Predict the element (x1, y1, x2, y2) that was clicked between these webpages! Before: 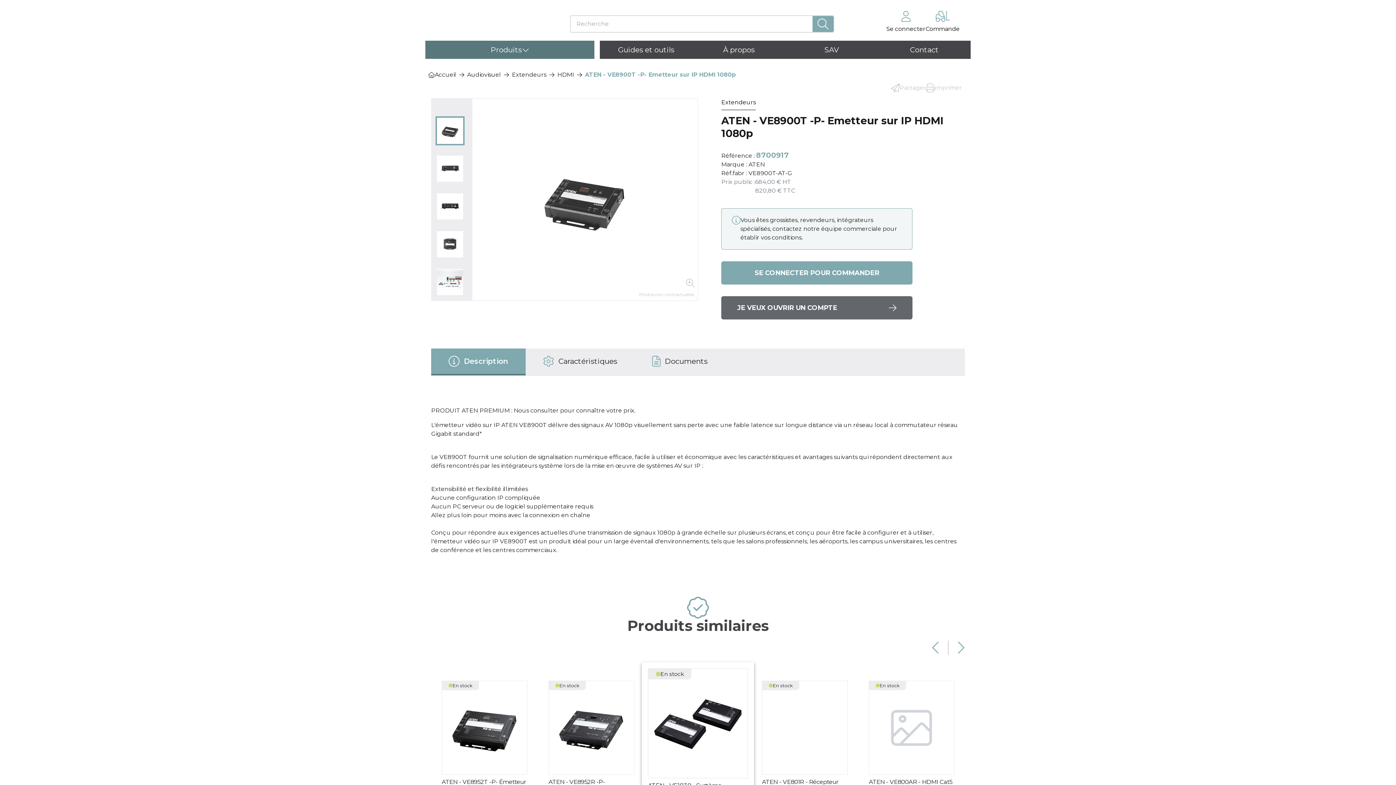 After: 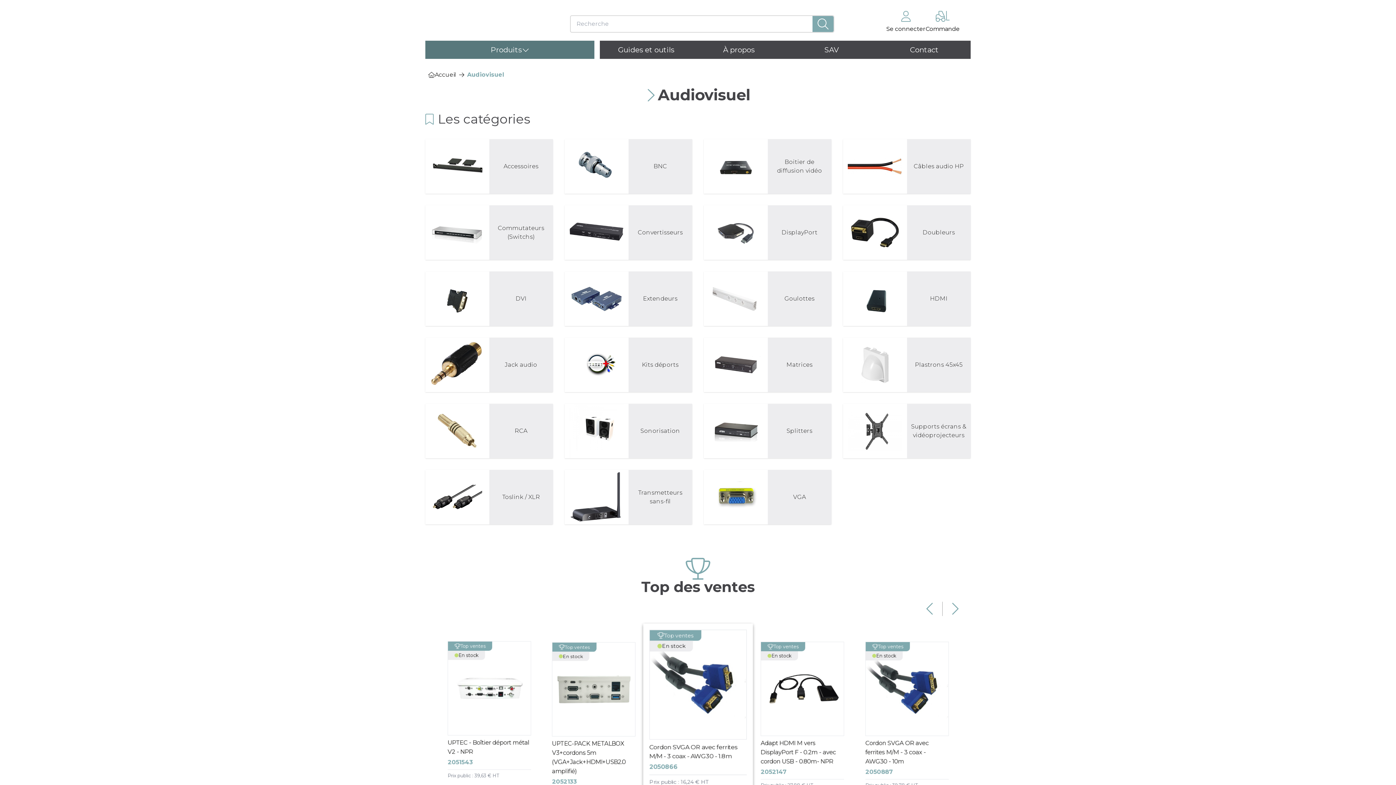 Action: label: Audiovisuel bbox: (467, 70, 501, 79)